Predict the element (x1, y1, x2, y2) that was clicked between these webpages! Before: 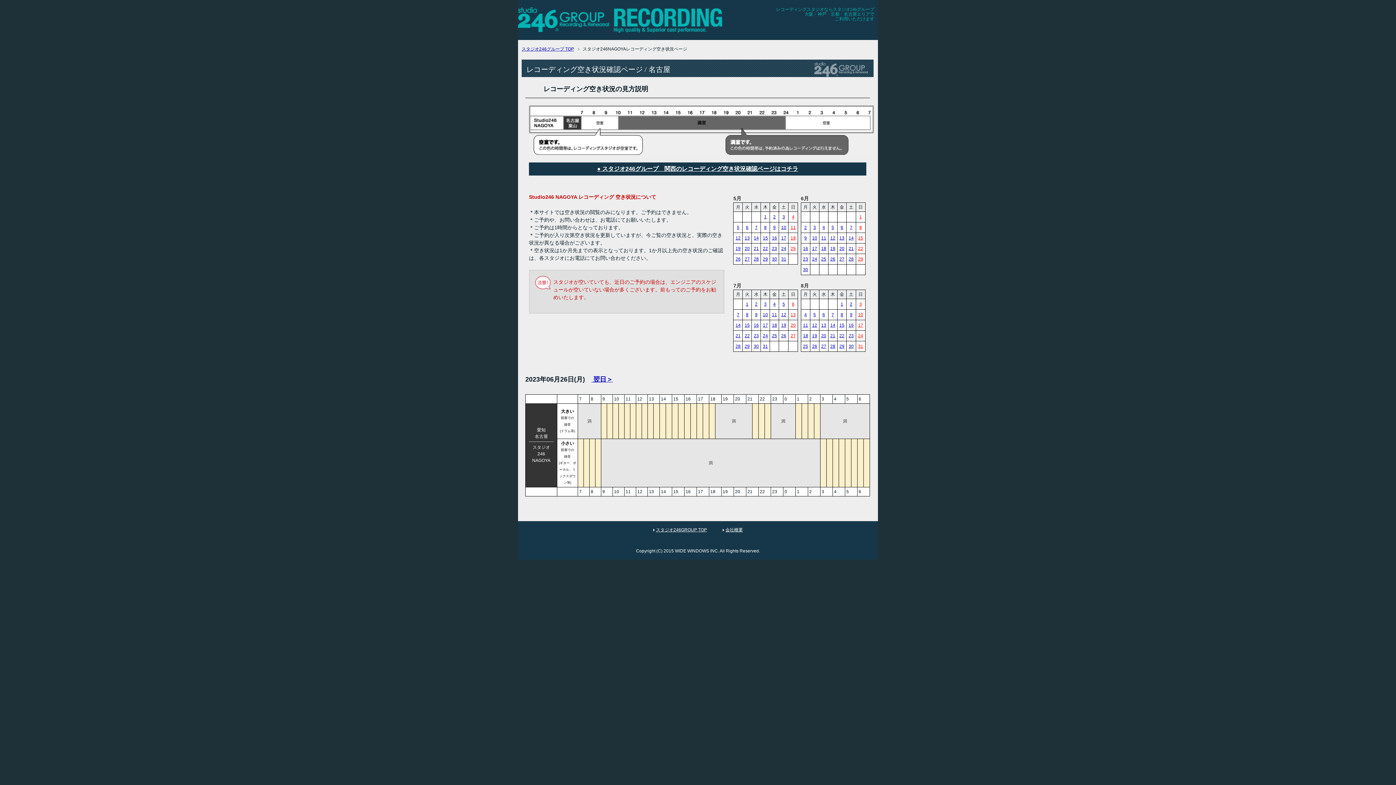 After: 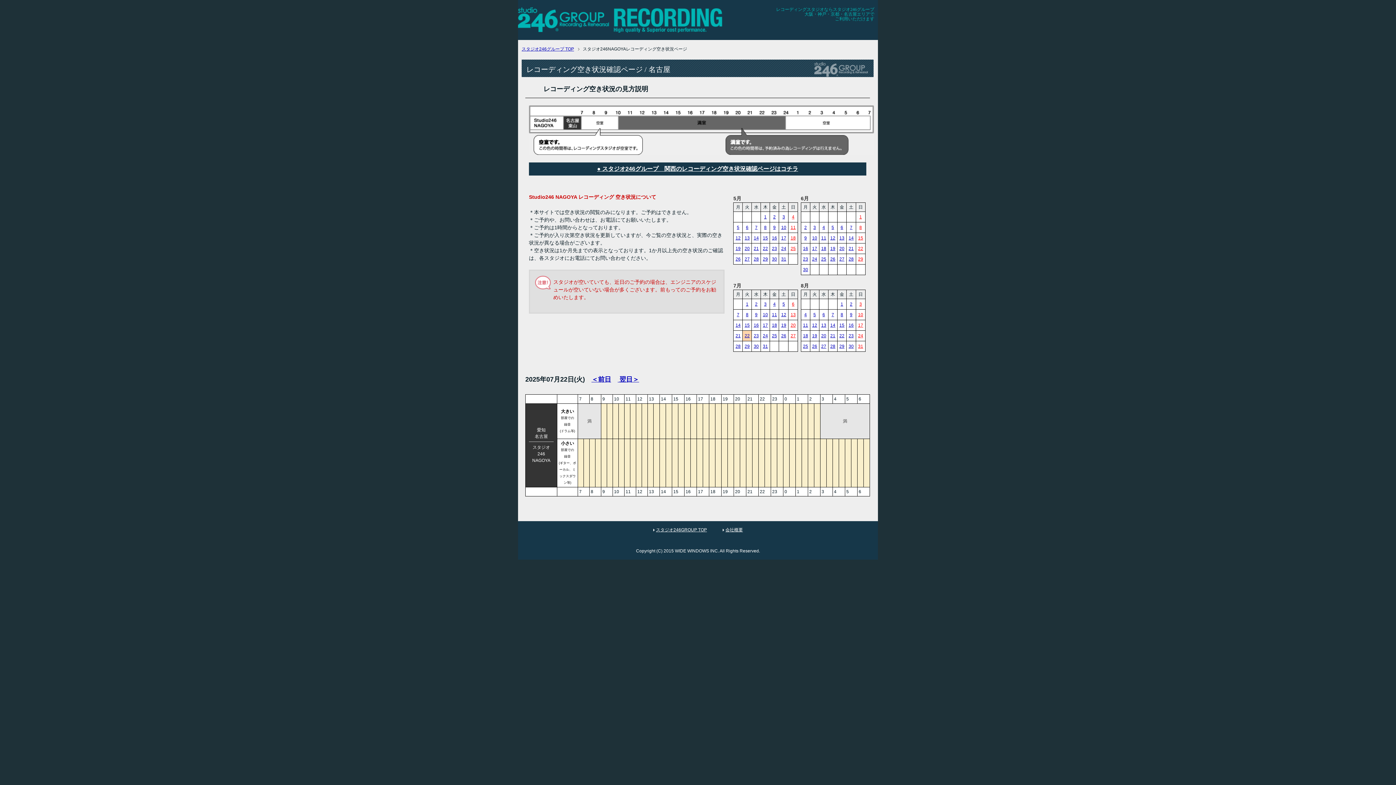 Action: bbox: (744, 333, 749, 338) label: 22